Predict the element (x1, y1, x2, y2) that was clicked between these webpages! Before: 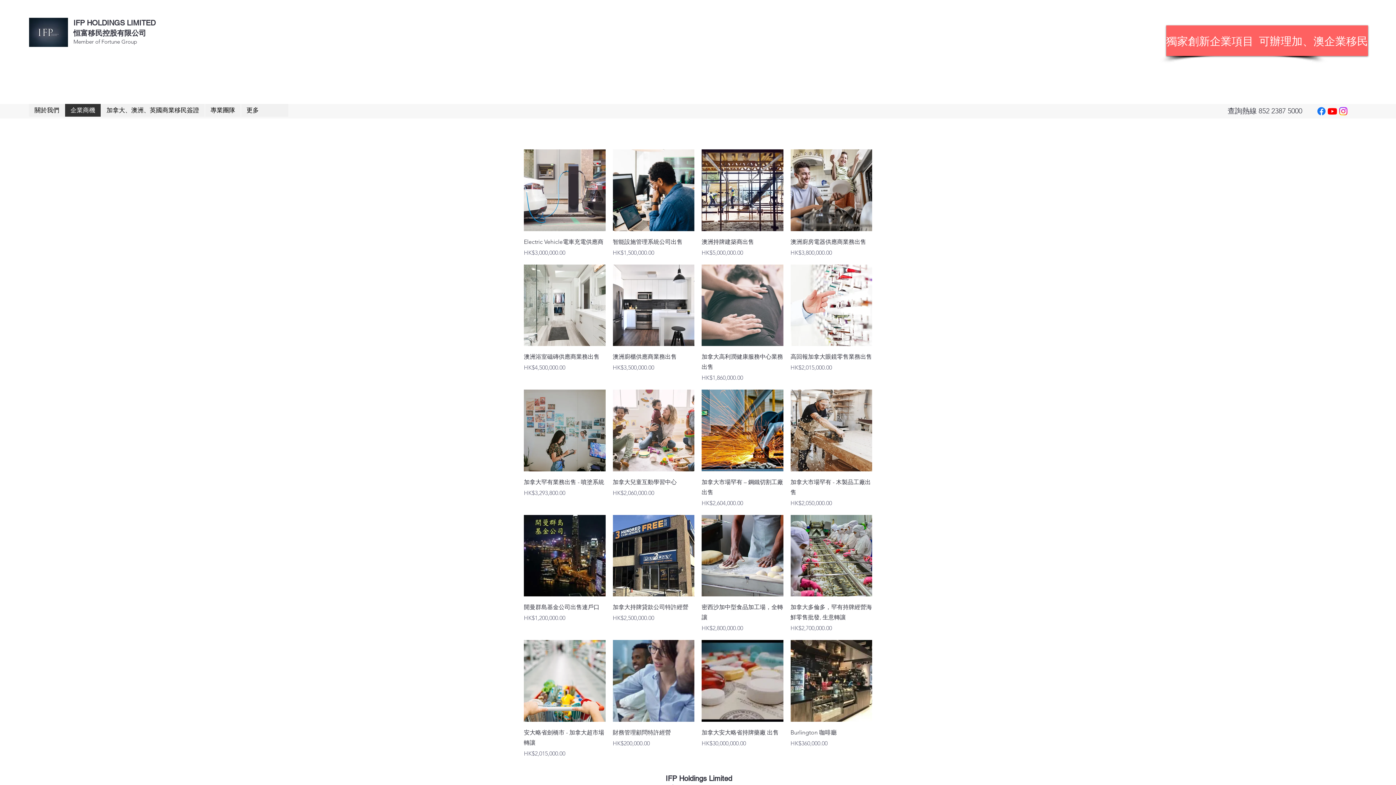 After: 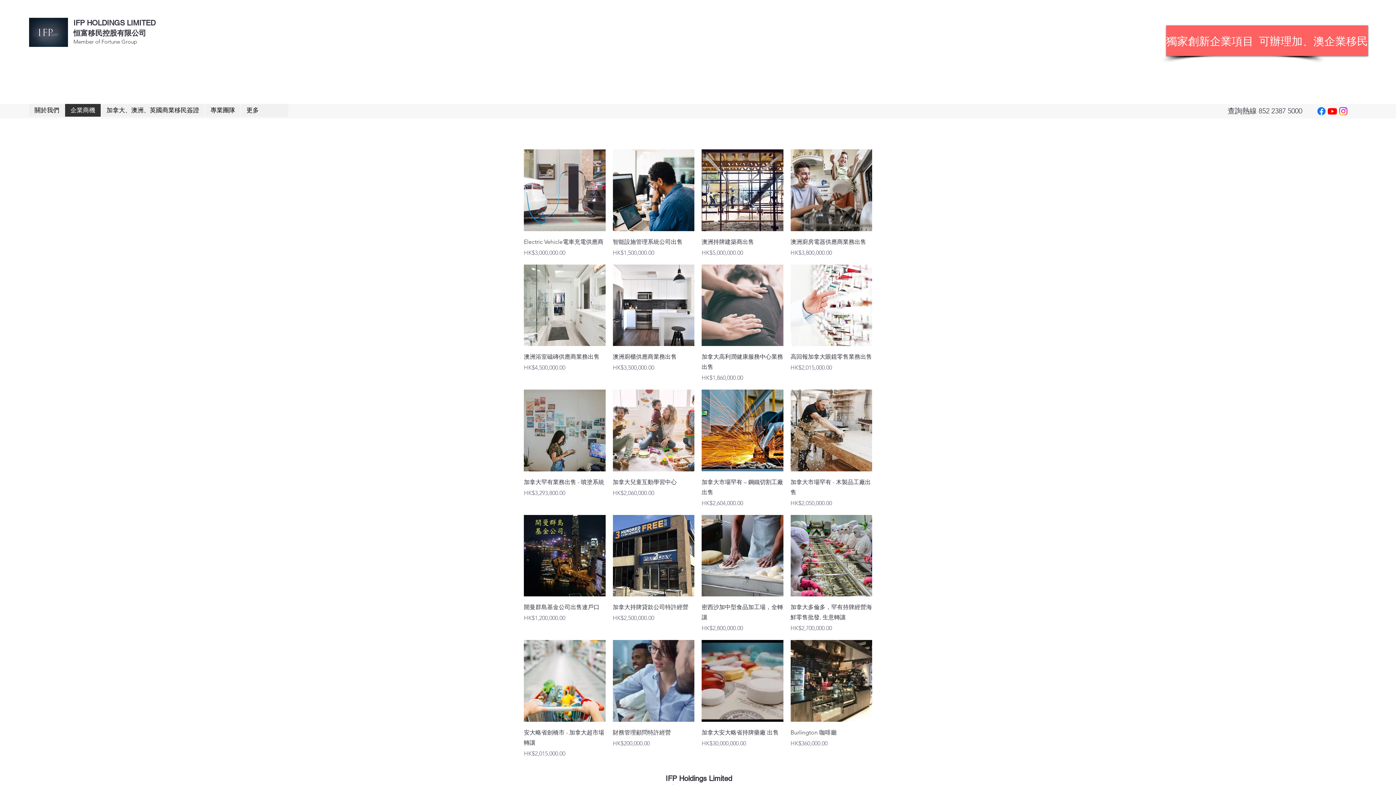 Action: bbox: (1327, 105, 1338, 116) label: YouTube